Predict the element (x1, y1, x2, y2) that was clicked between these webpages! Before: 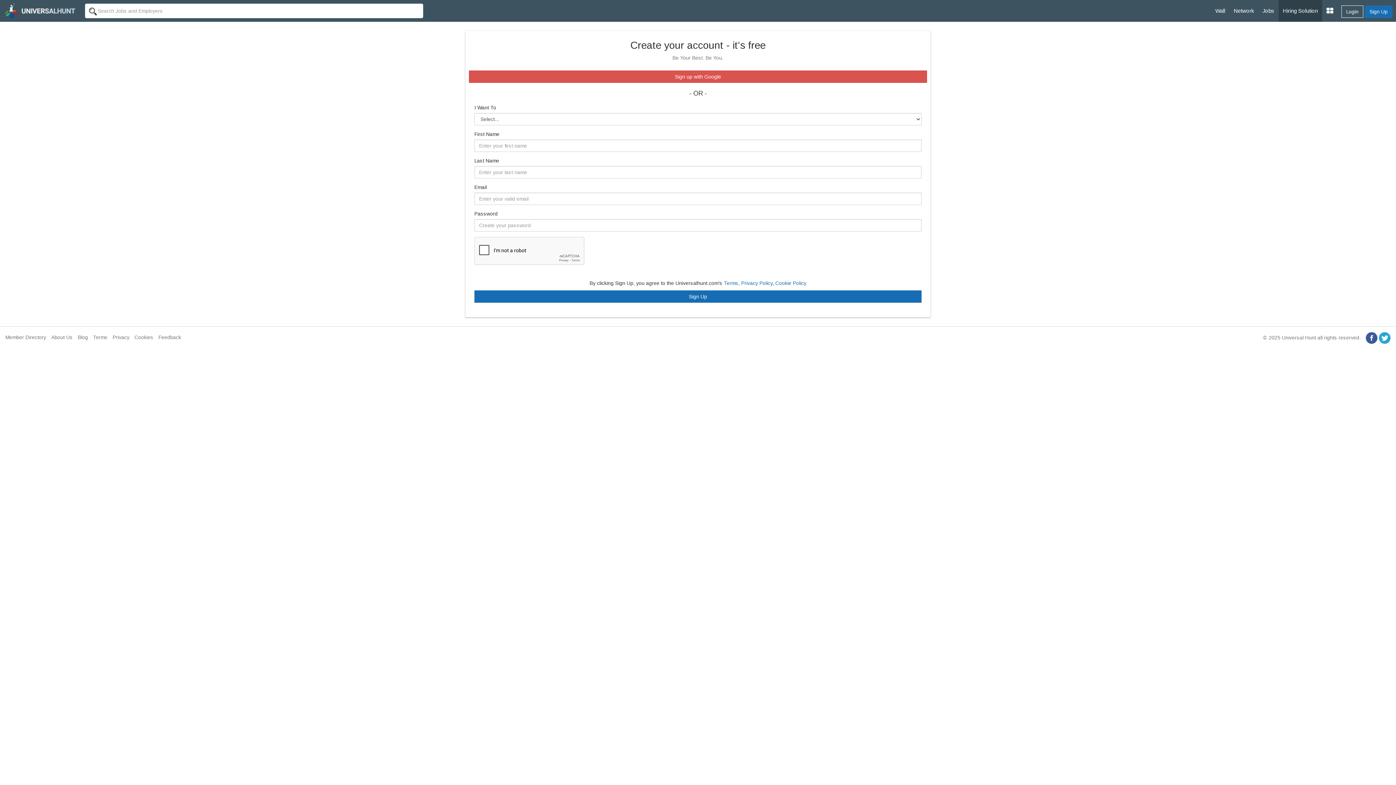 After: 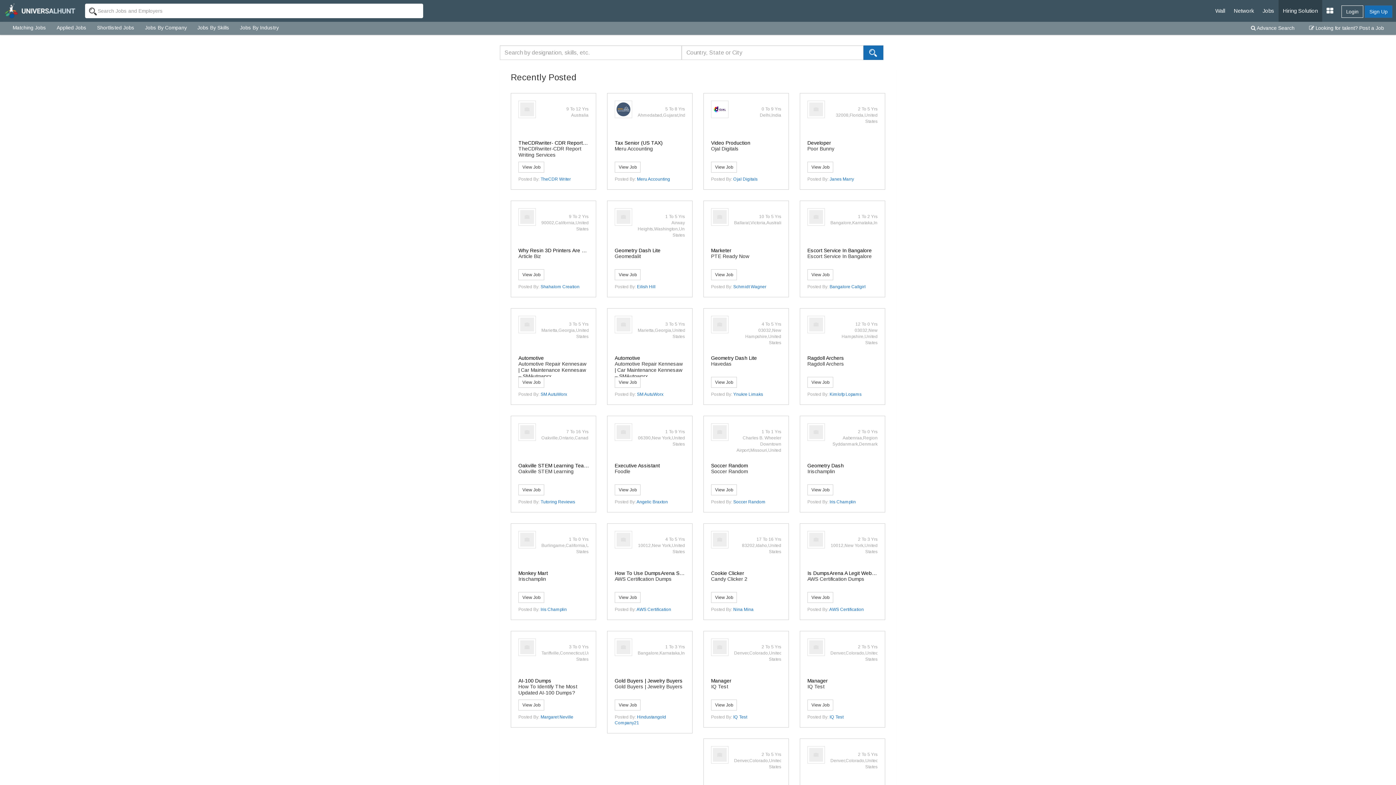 Action: label: Jobs bbox: (1258, 0, 1278, 21)